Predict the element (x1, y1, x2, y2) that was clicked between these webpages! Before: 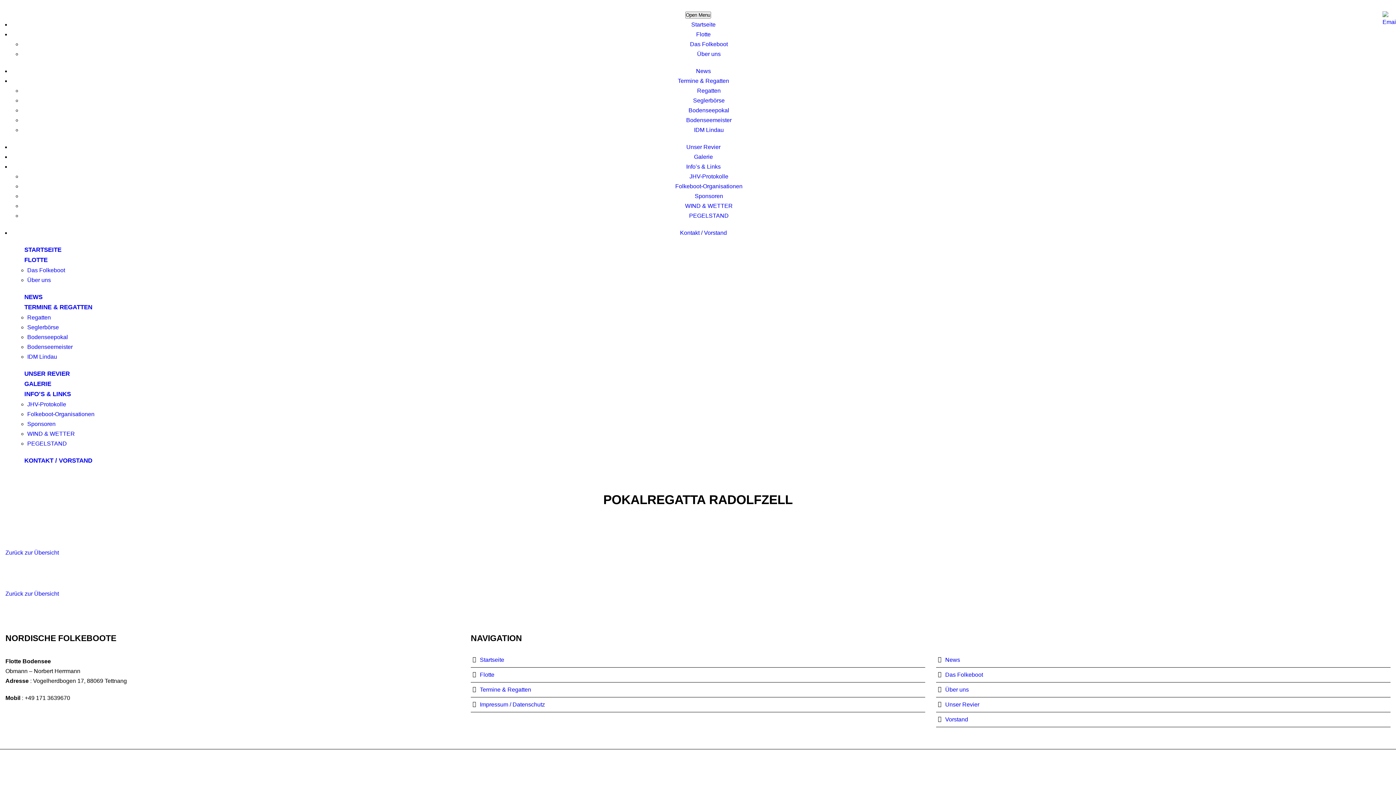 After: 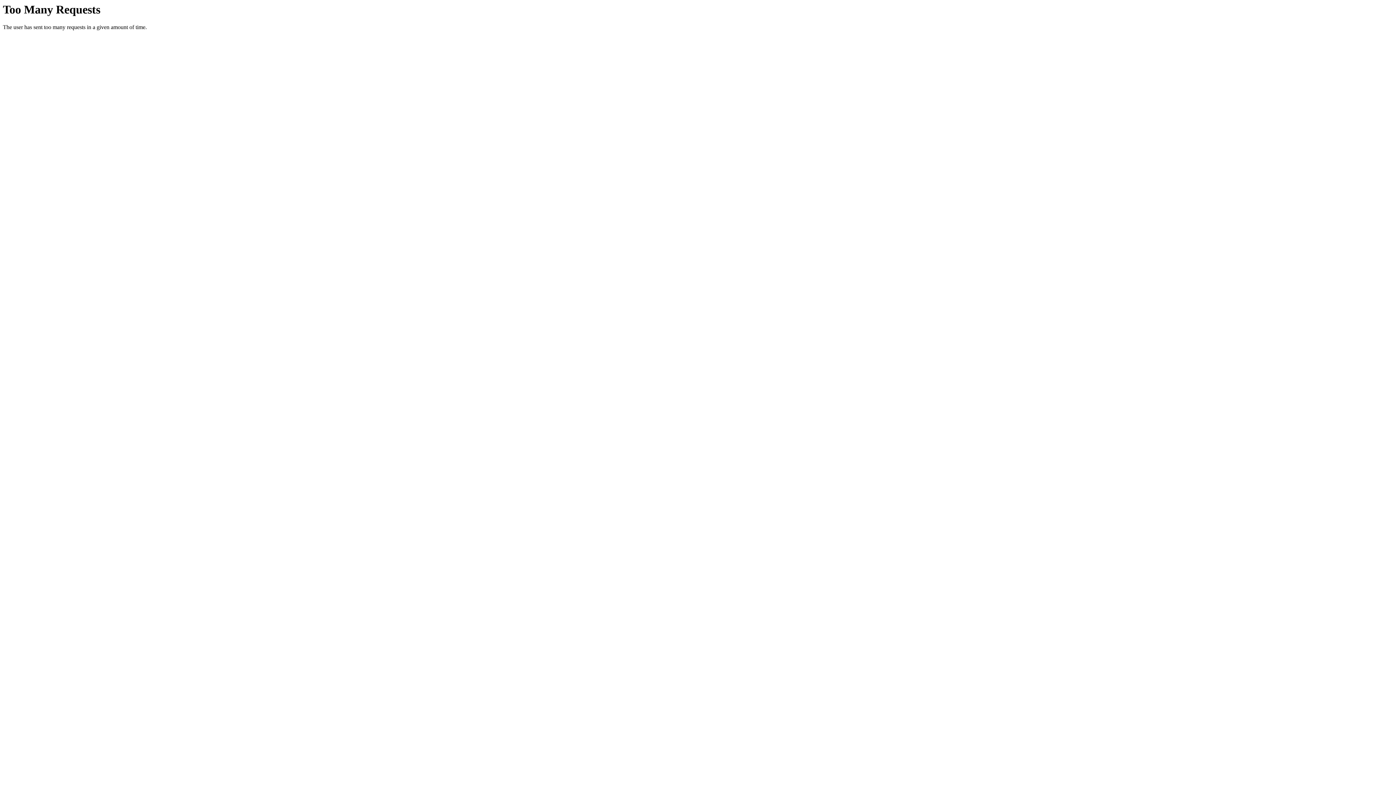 Action: bbox: (27, 430, 74, 437) label: WIND & WETTER